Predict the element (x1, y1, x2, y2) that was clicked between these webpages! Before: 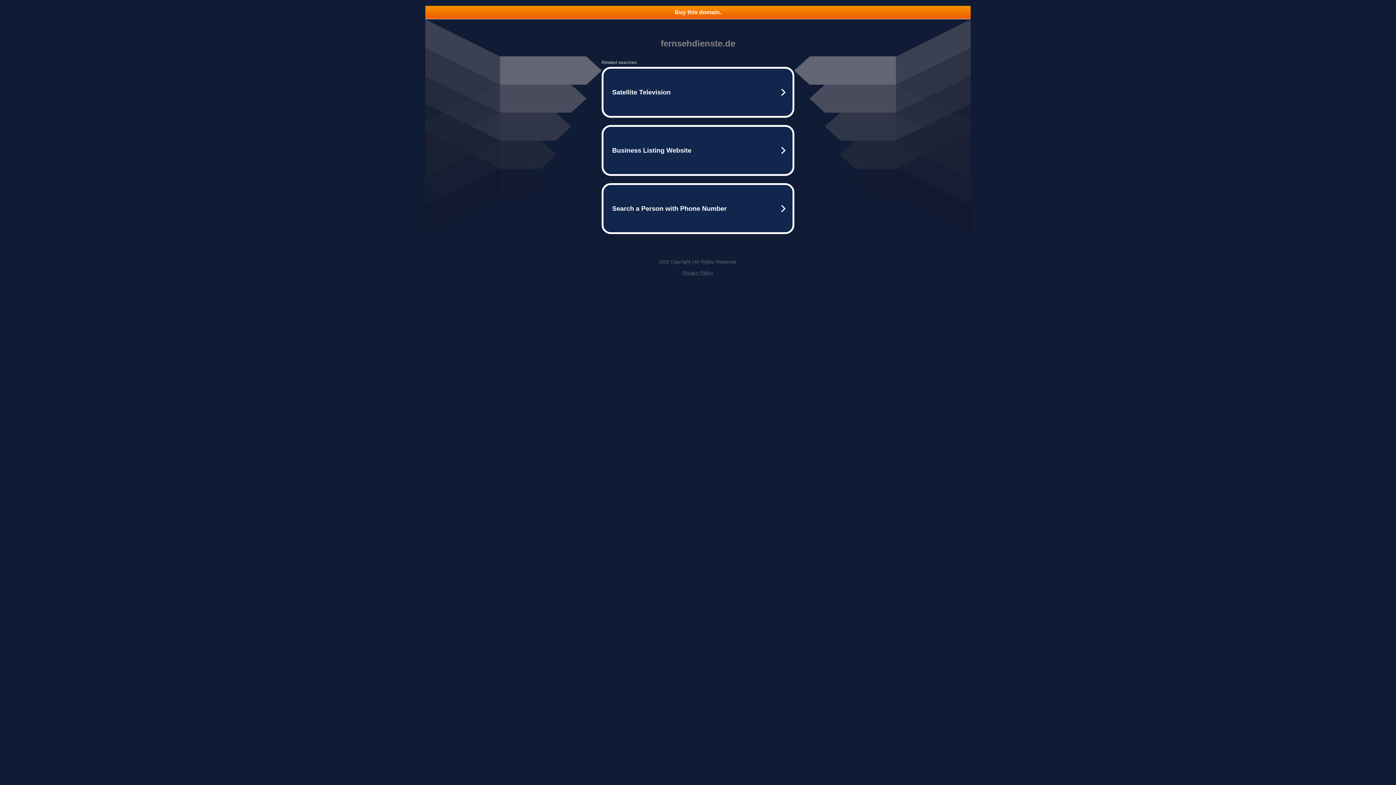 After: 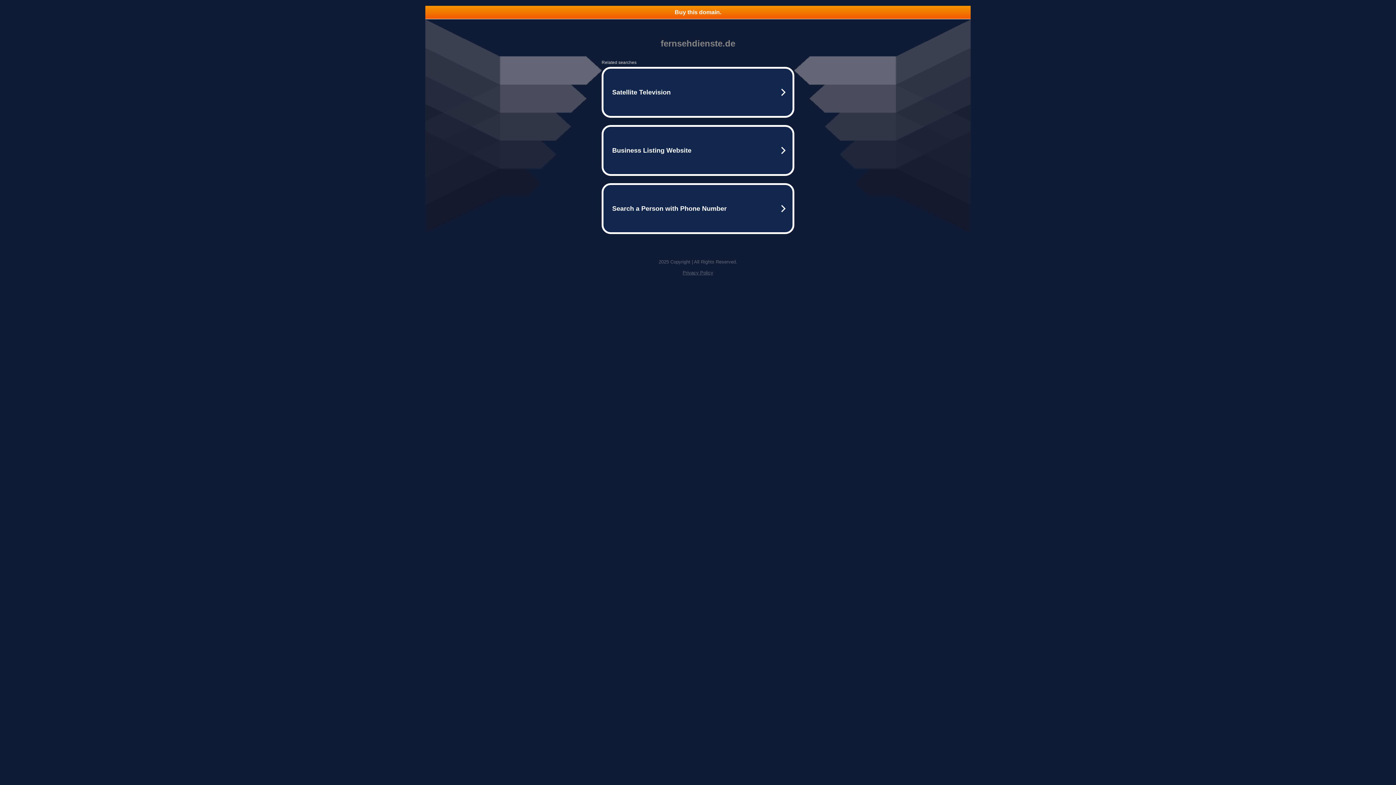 Action: bbox: (682, 270, 713, 275) label: Privacy Policy